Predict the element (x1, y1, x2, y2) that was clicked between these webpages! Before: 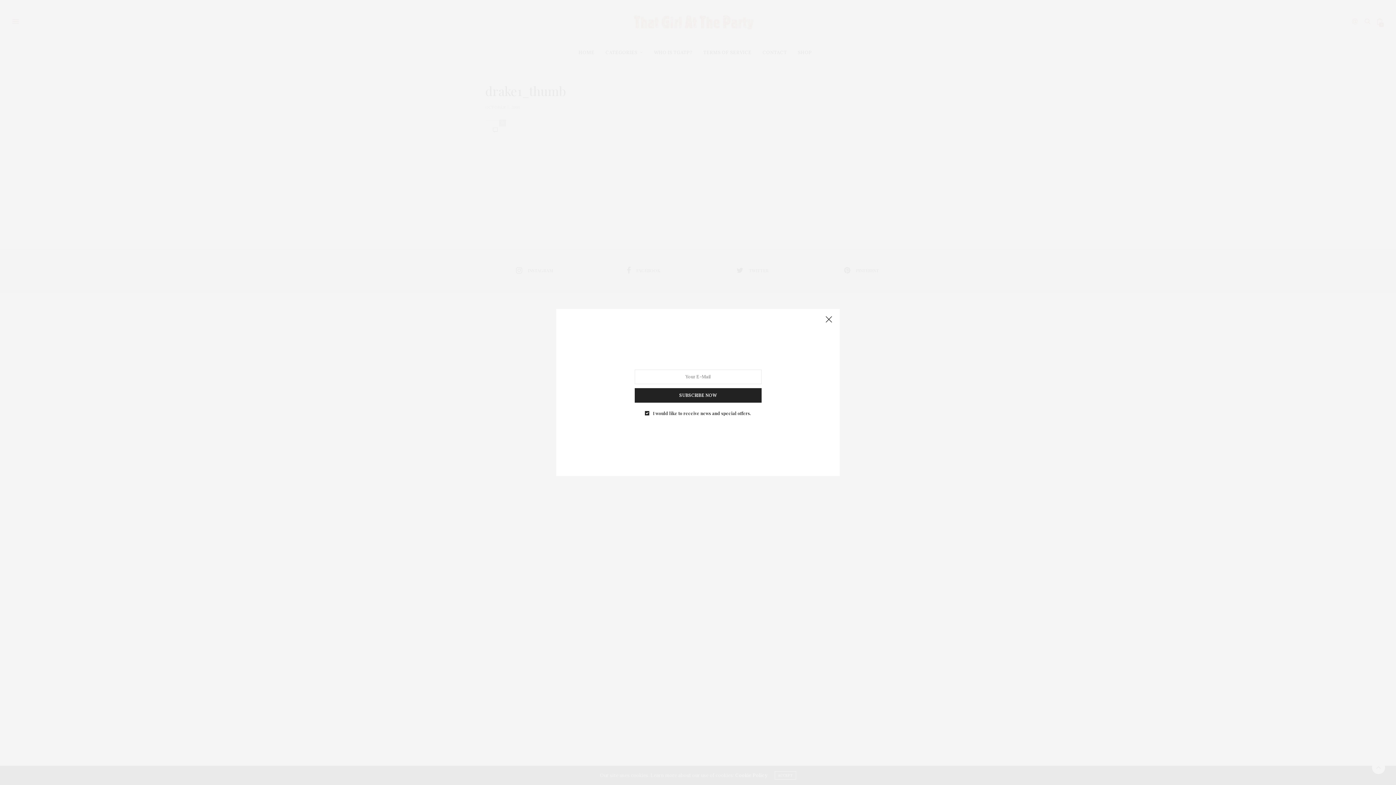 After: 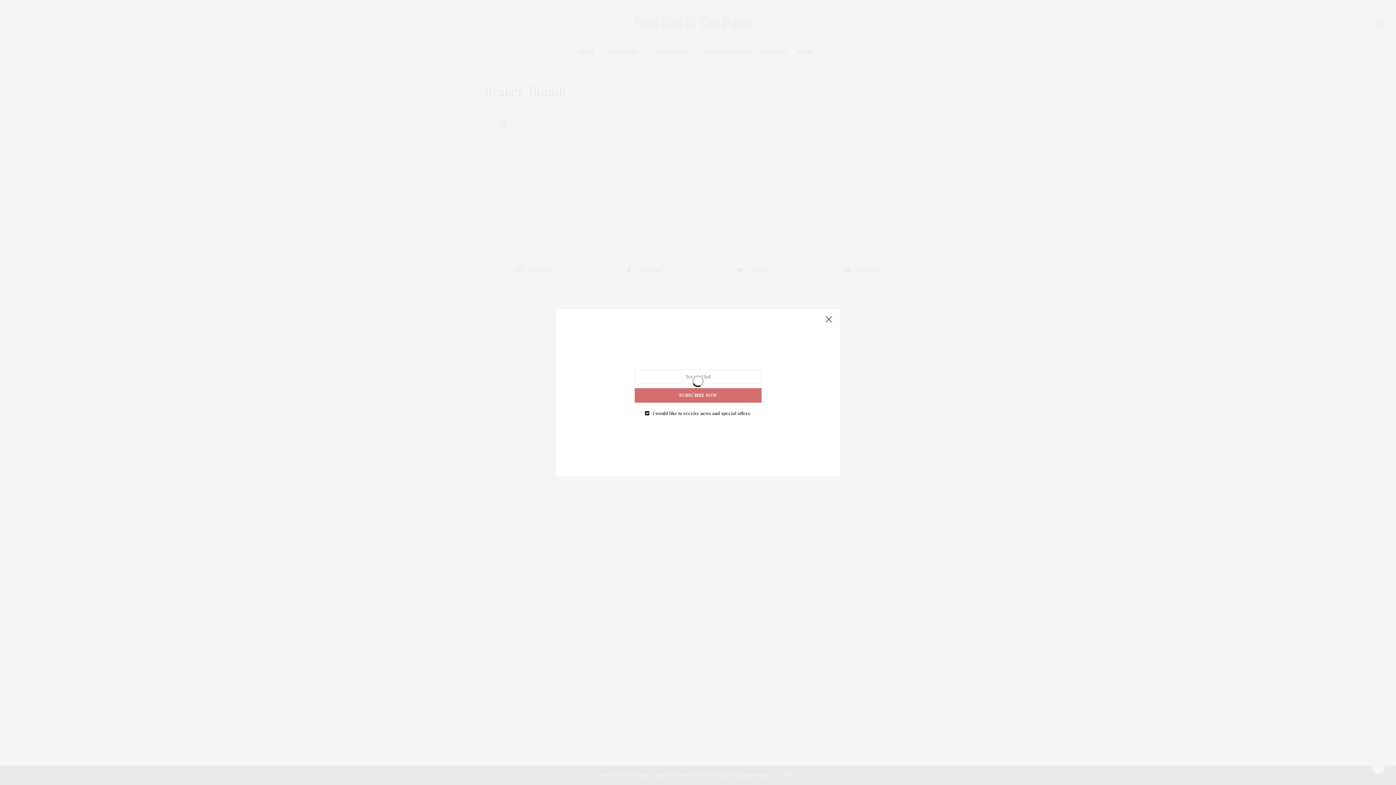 Action: bbox: (634, 388, 761, 402) label: SUBSCRIBE NOW